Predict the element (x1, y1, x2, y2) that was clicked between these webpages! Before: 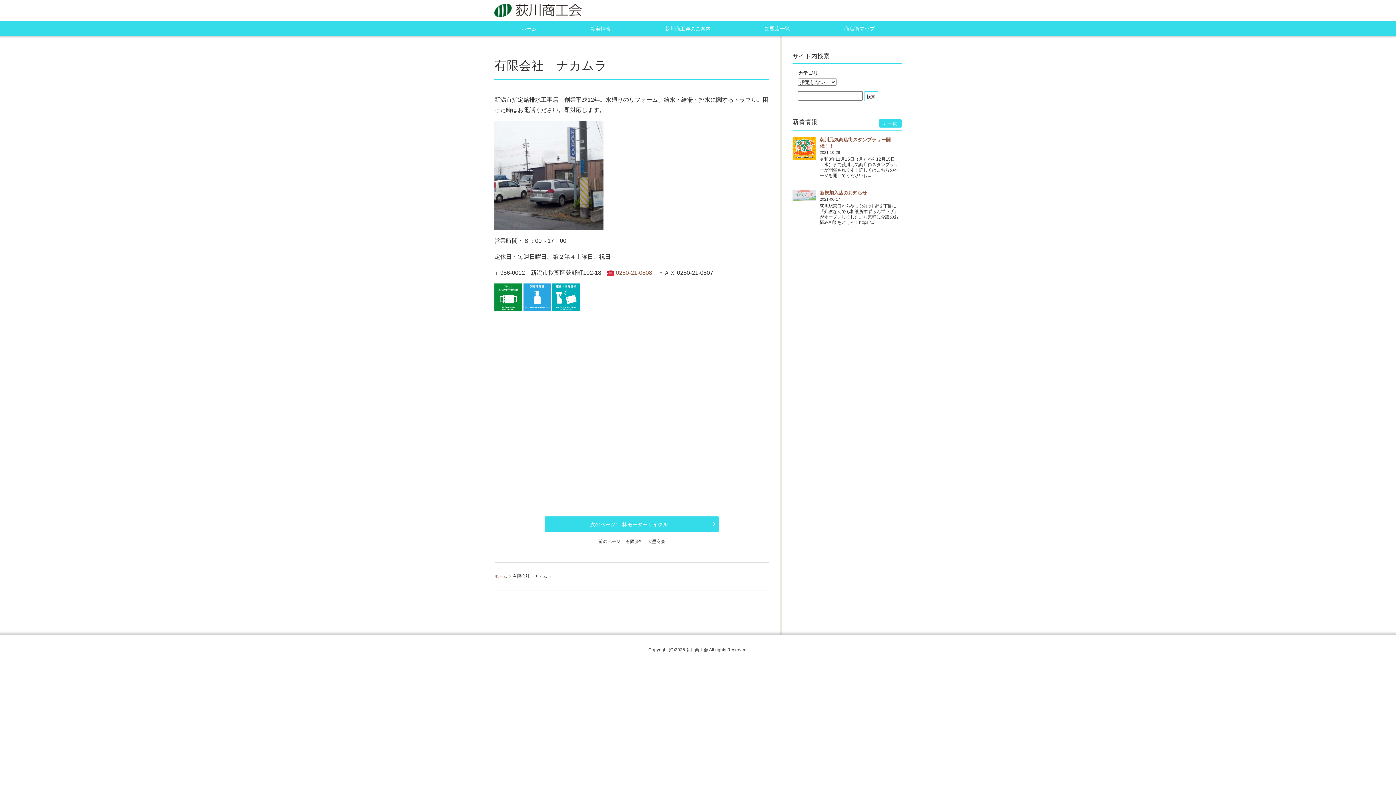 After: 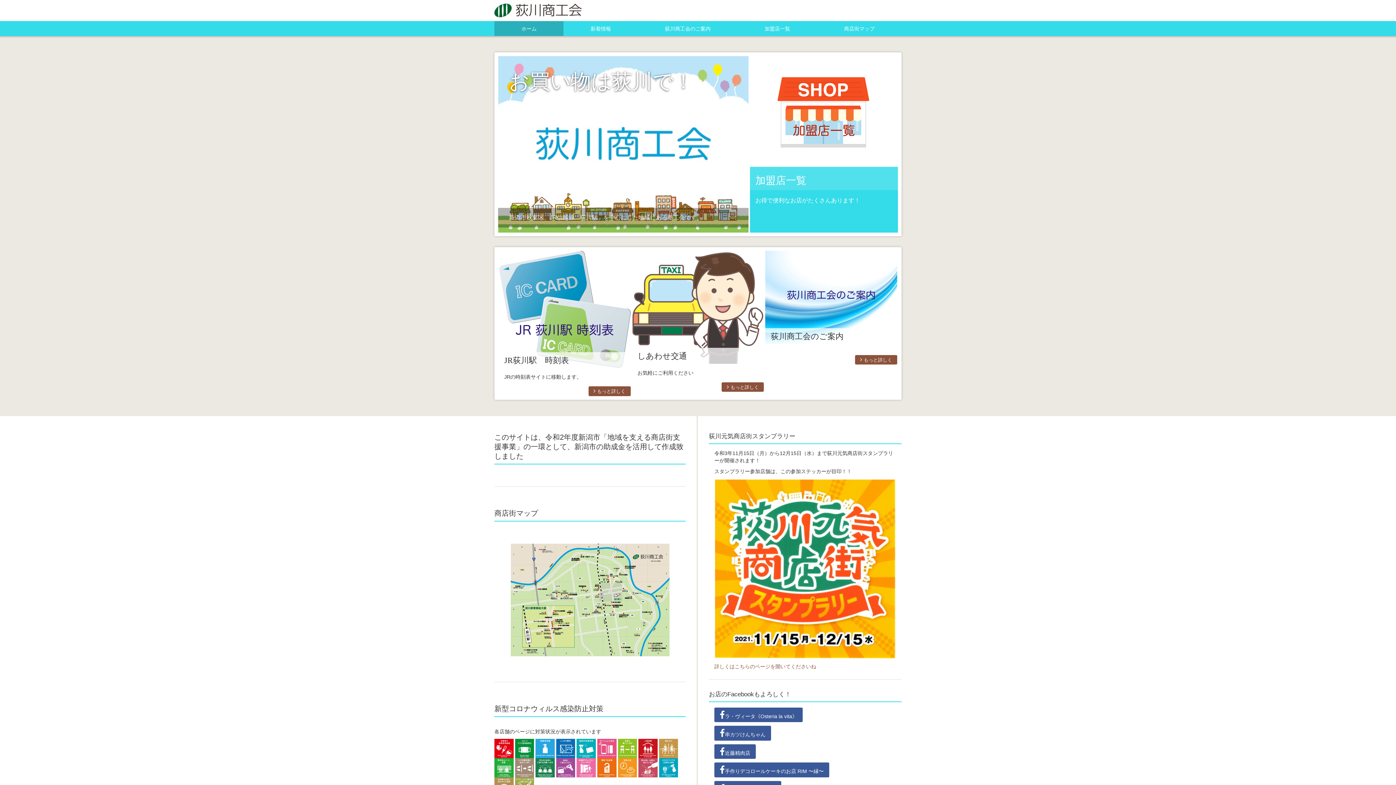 Action: label: 荻川商工会 bbox: (686, 647, 708, 652)